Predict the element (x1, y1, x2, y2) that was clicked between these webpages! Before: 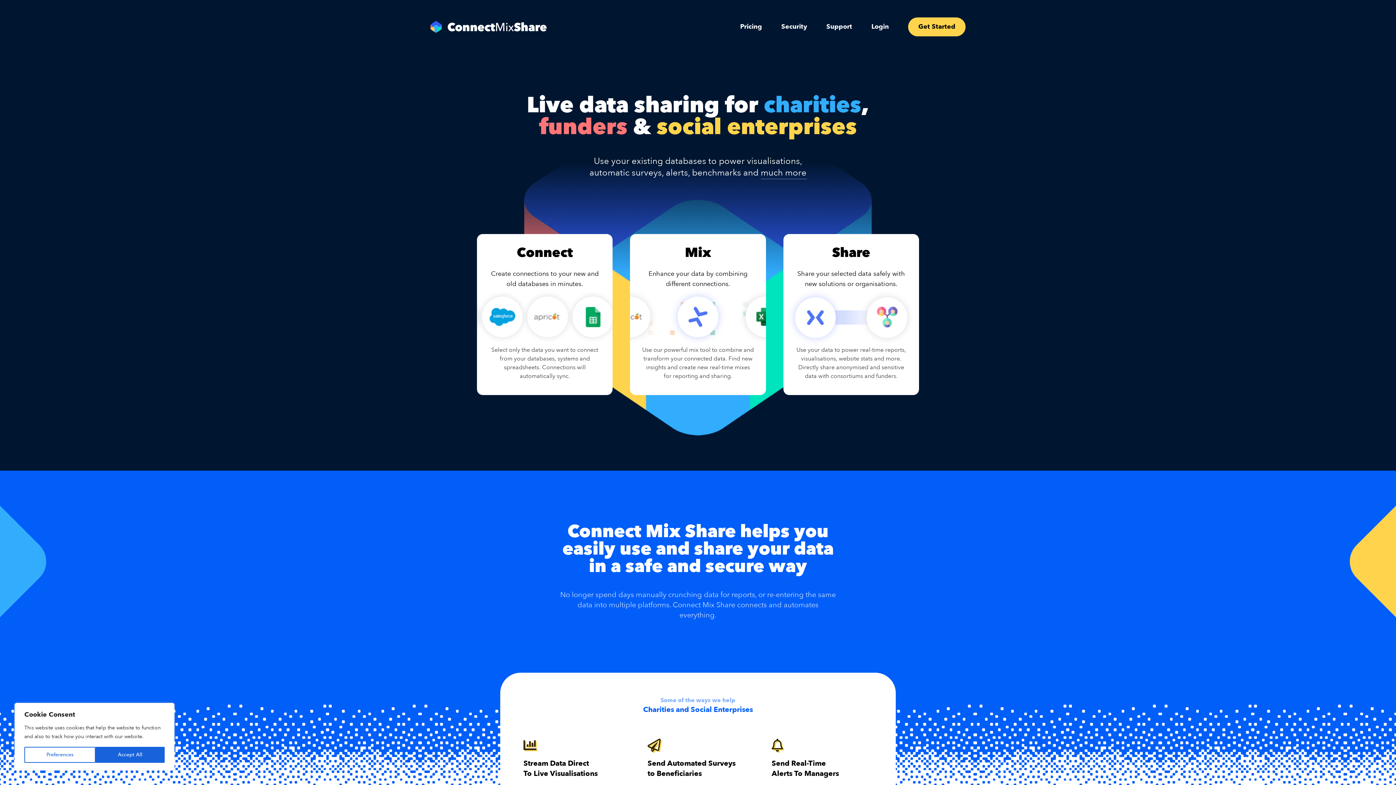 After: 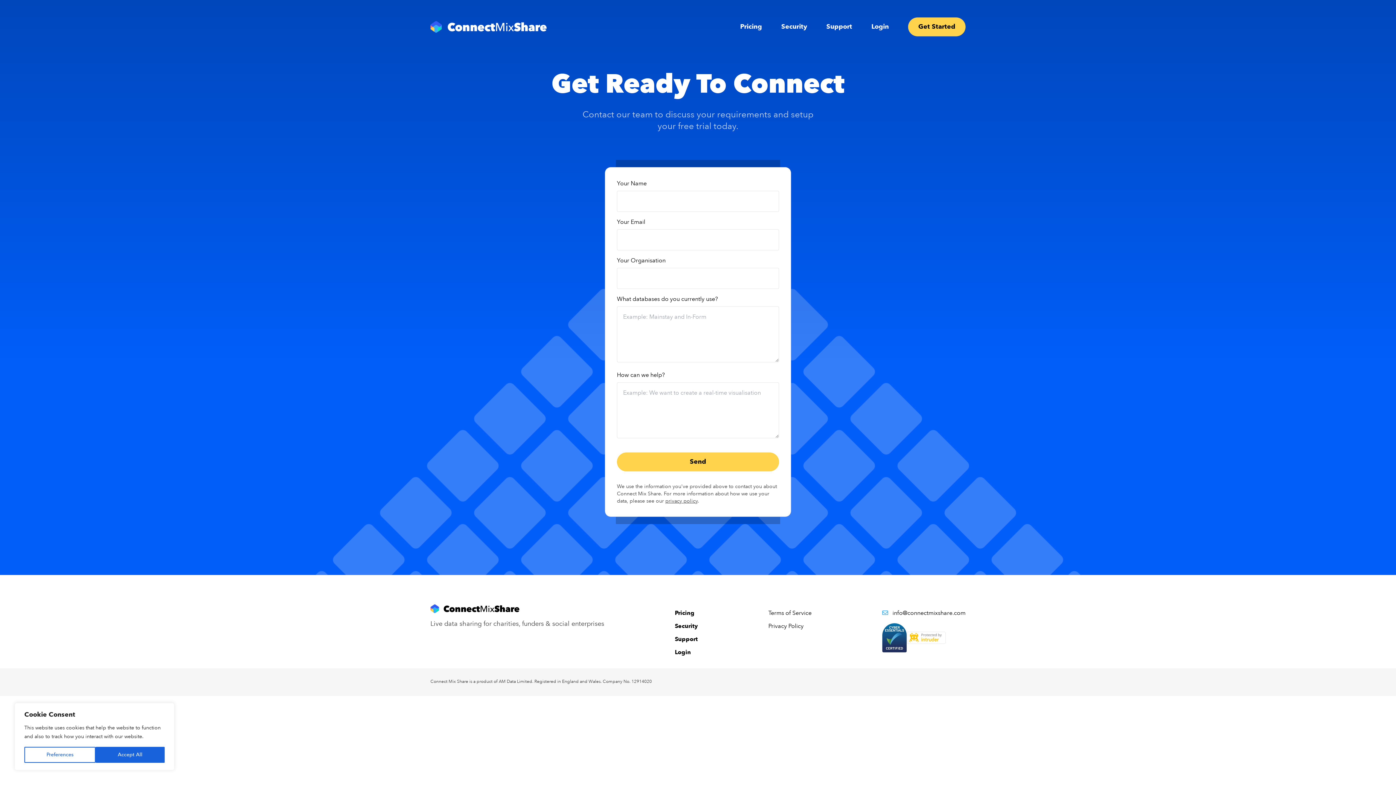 Action: bbox: (908, 17, 965, 36) label: Get Started